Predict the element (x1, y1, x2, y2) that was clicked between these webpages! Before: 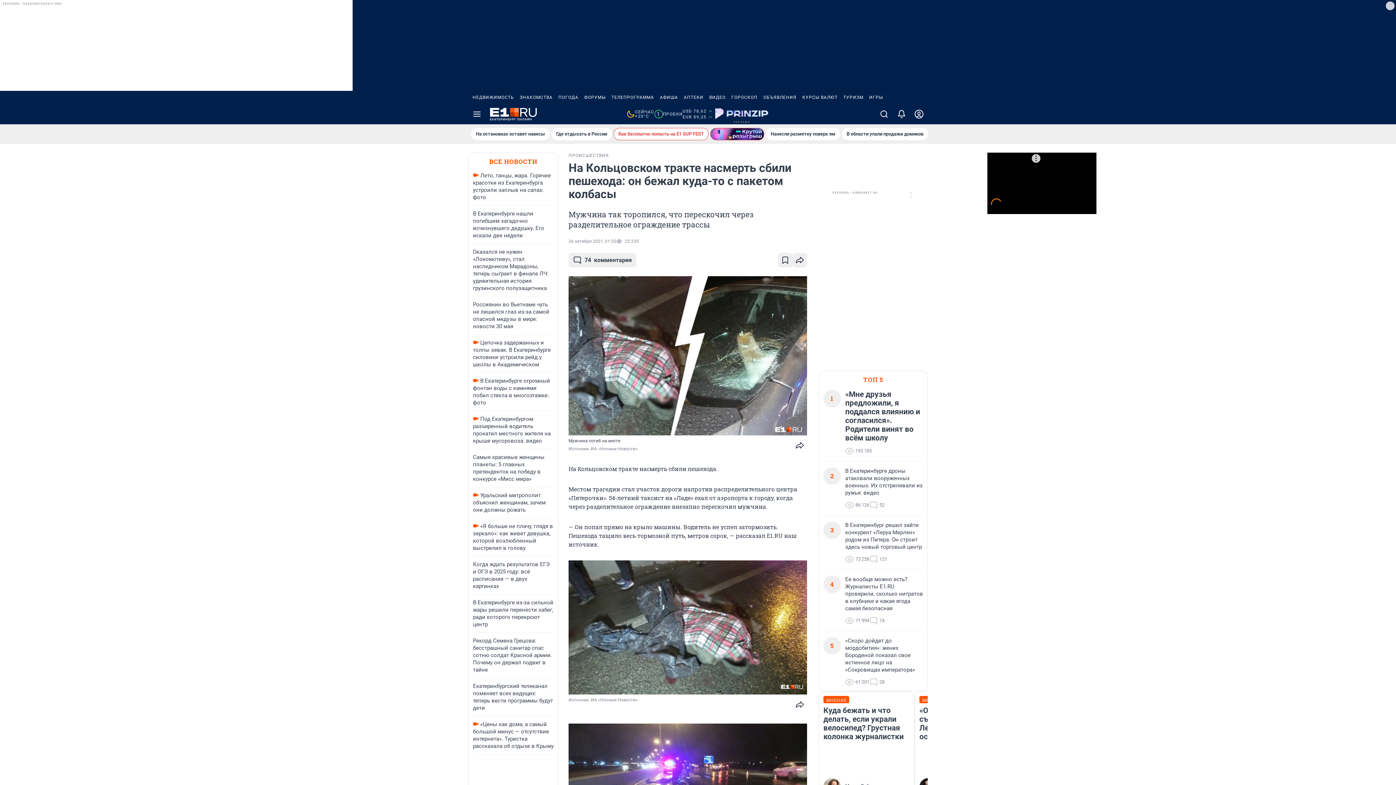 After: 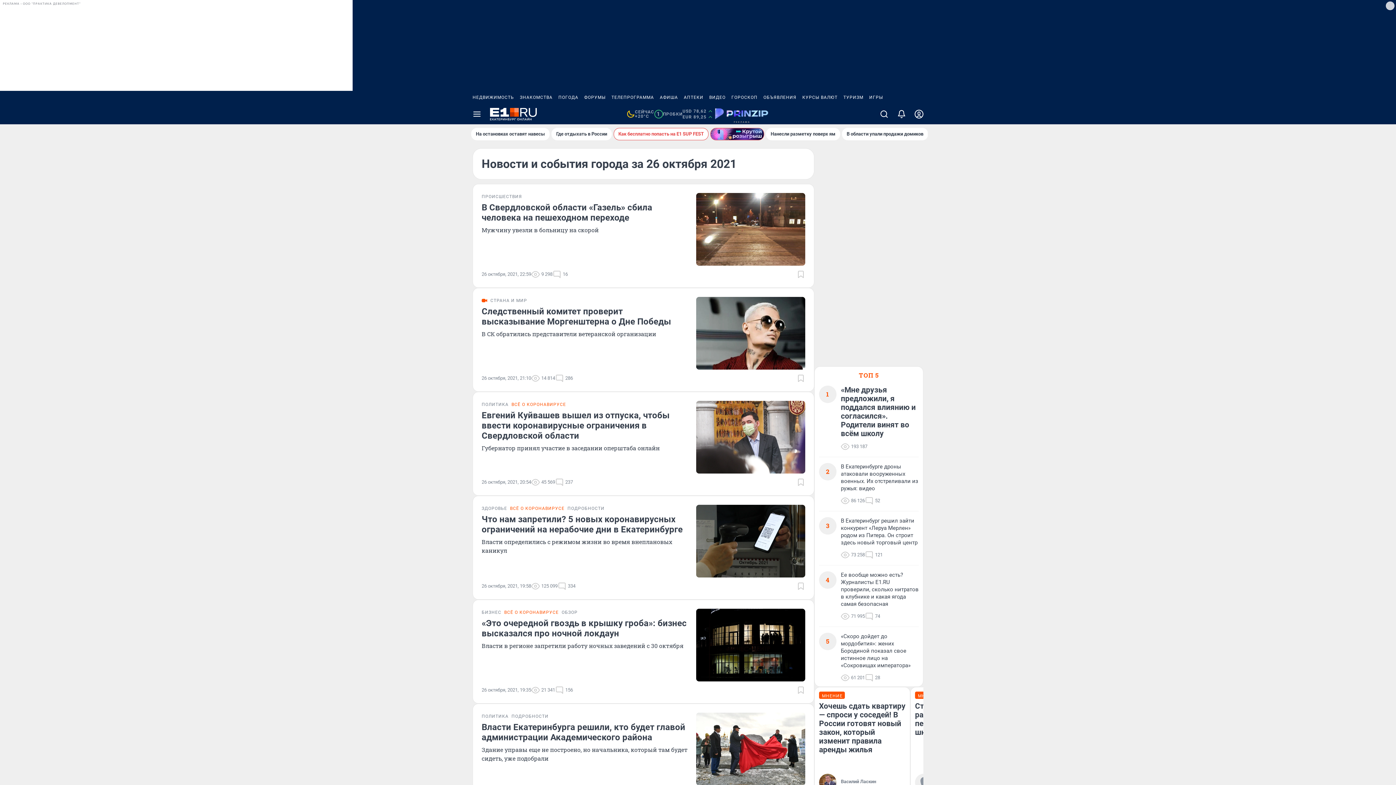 Action: label: 26 октября 2021, 01:25 bbox: (568, 238, 616, 244)